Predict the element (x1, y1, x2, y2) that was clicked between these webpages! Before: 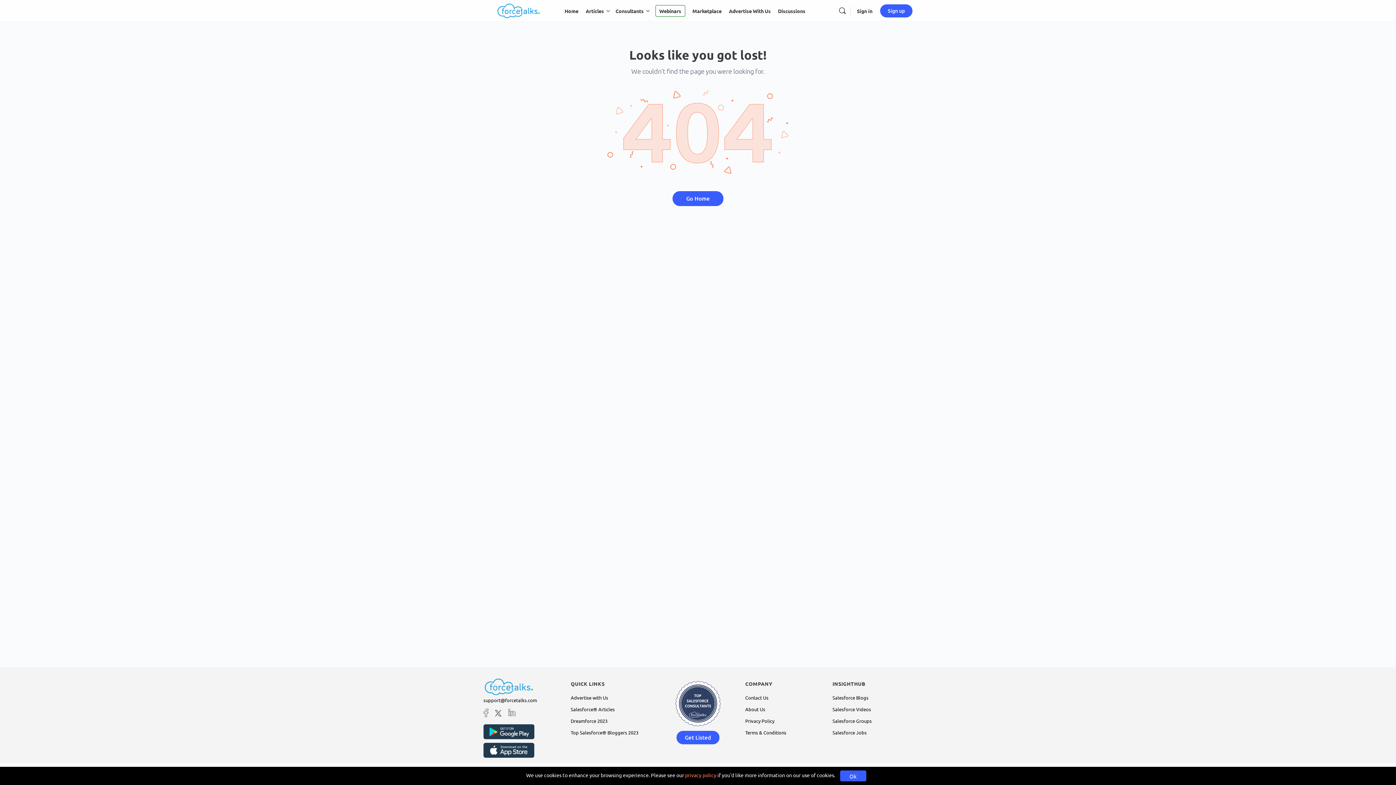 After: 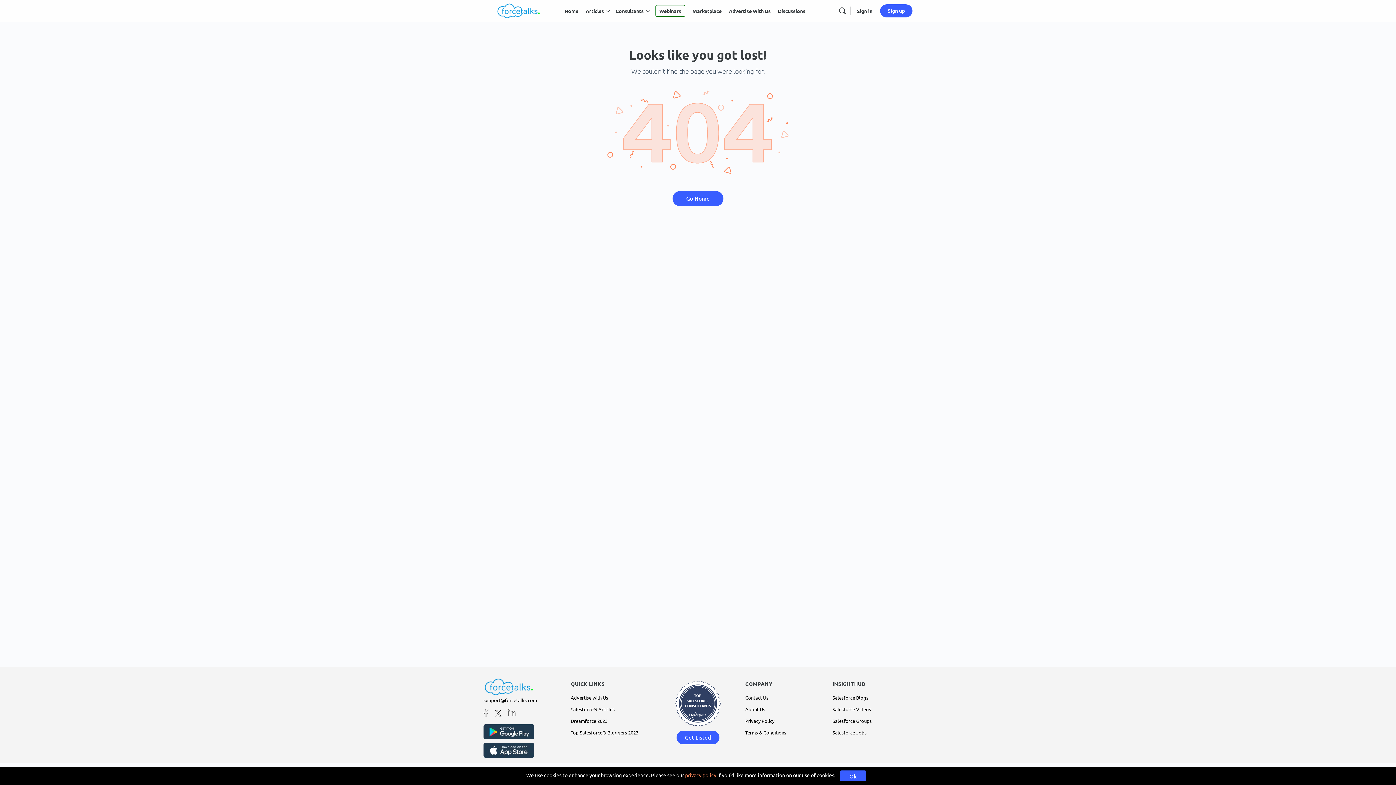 Action: bbox: (483, 730, 534, 736)